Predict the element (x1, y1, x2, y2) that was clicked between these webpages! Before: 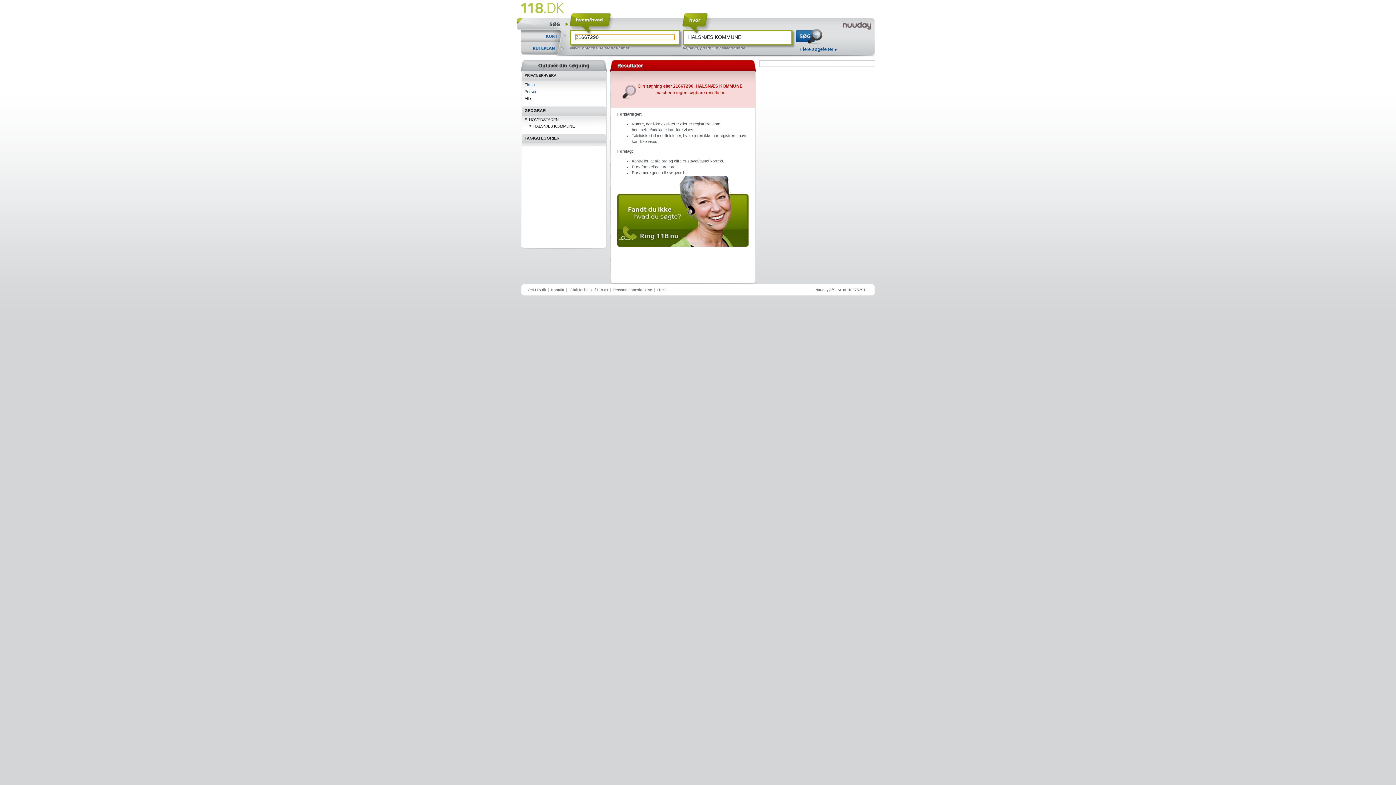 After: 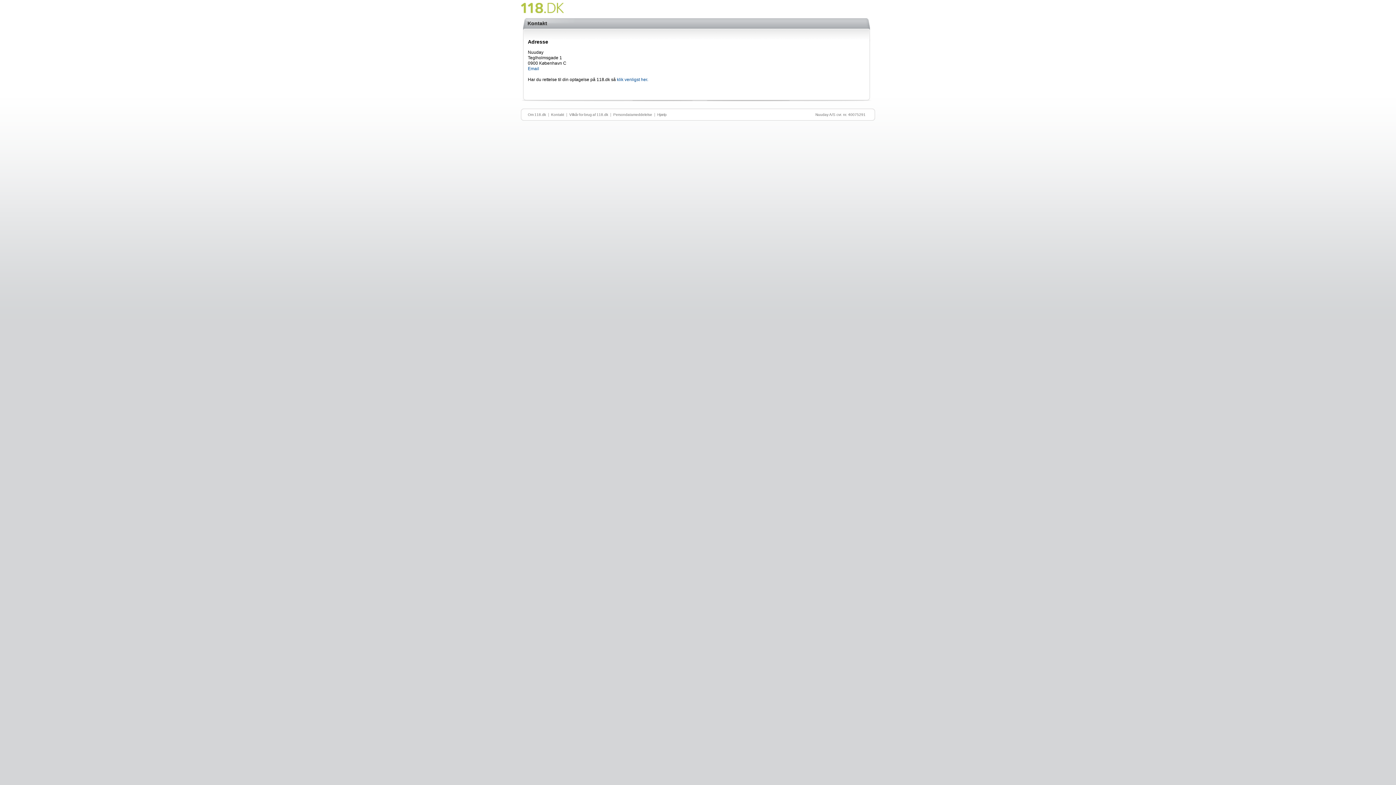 Action: label: Kontakt bbox: (551, 288, 564, 292)